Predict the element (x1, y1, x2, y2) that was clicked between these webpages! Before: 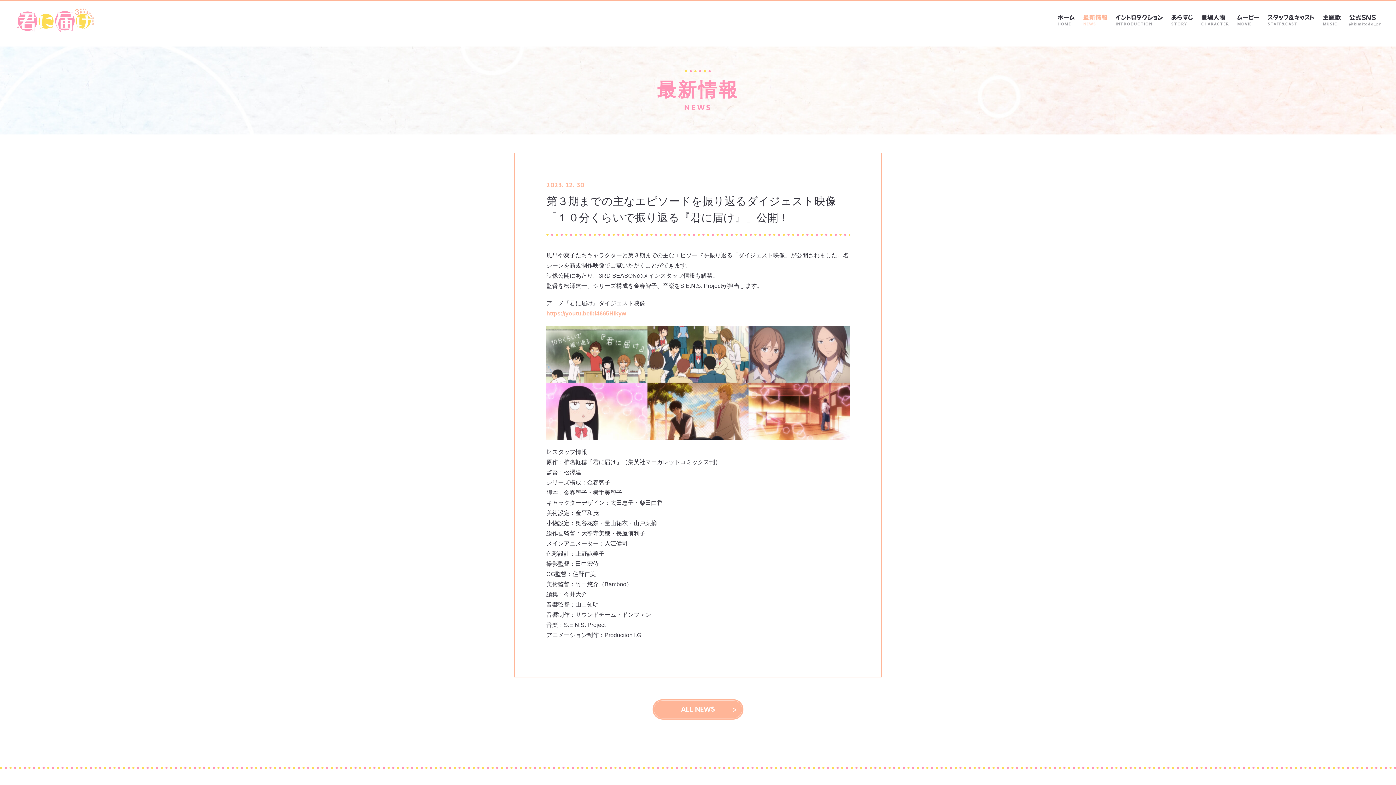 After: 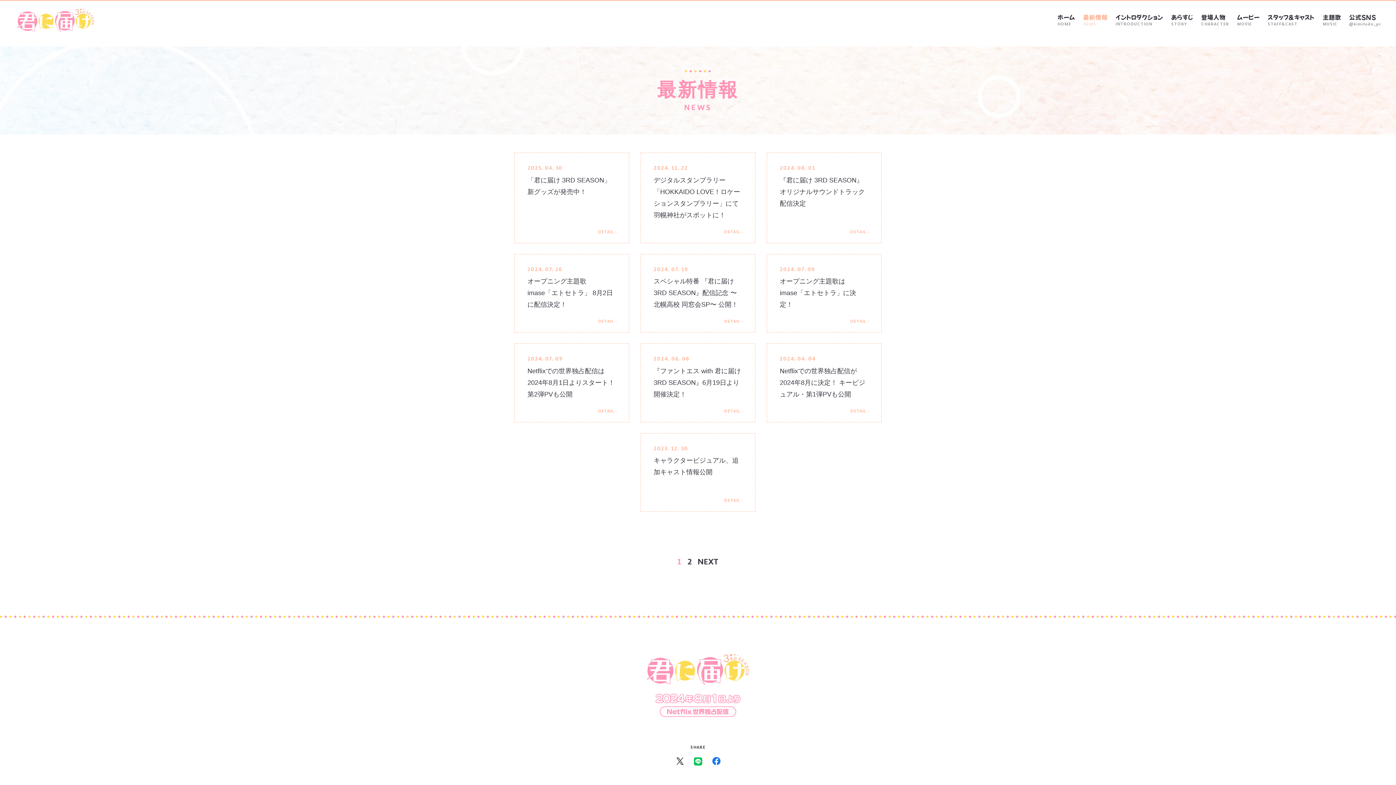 Action: label: ALL NEWS bbox: (652, 699, 743, 719)